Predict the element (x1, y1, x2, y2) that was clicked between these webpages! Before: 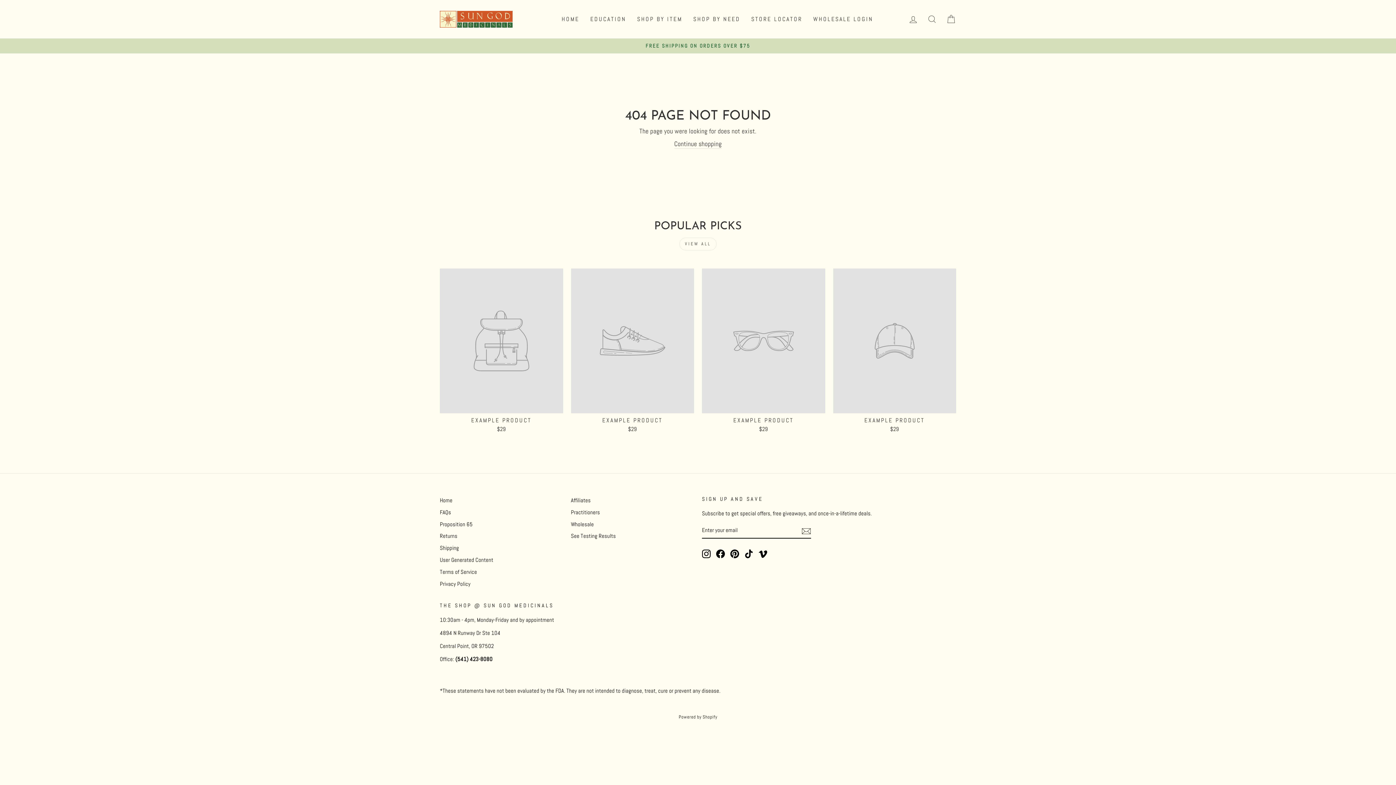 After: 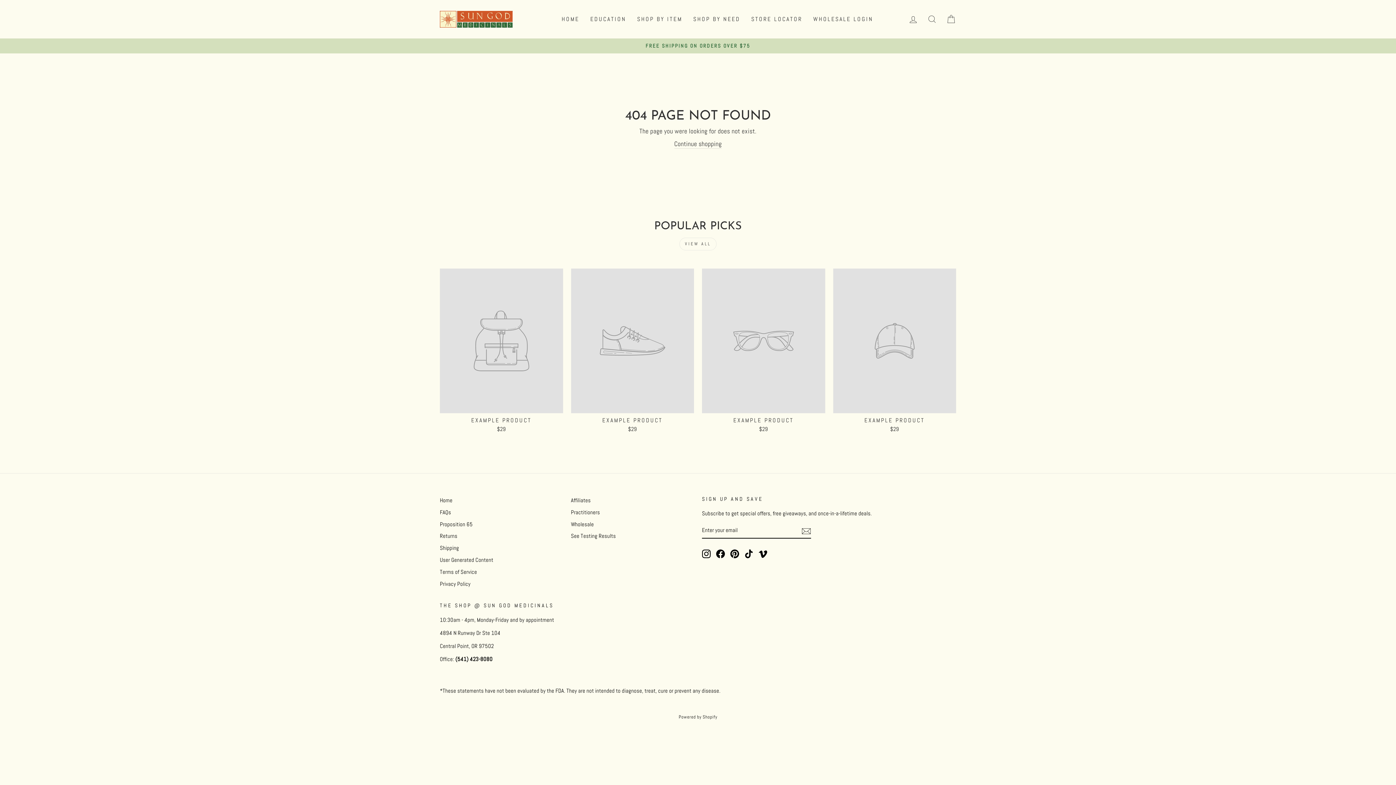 Action: label: EXAMPLE PRODUCT
$29 bbox: (833, 268, 956, 435)